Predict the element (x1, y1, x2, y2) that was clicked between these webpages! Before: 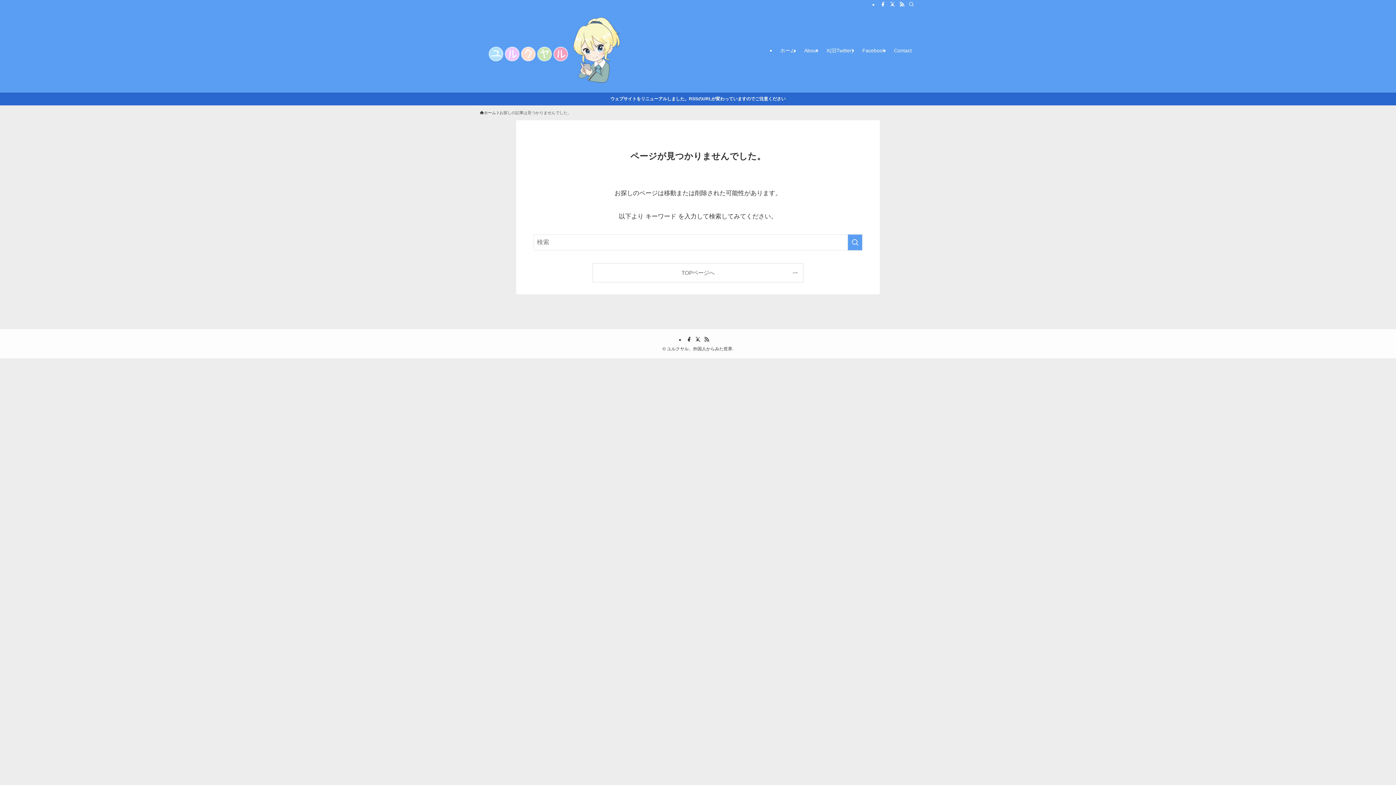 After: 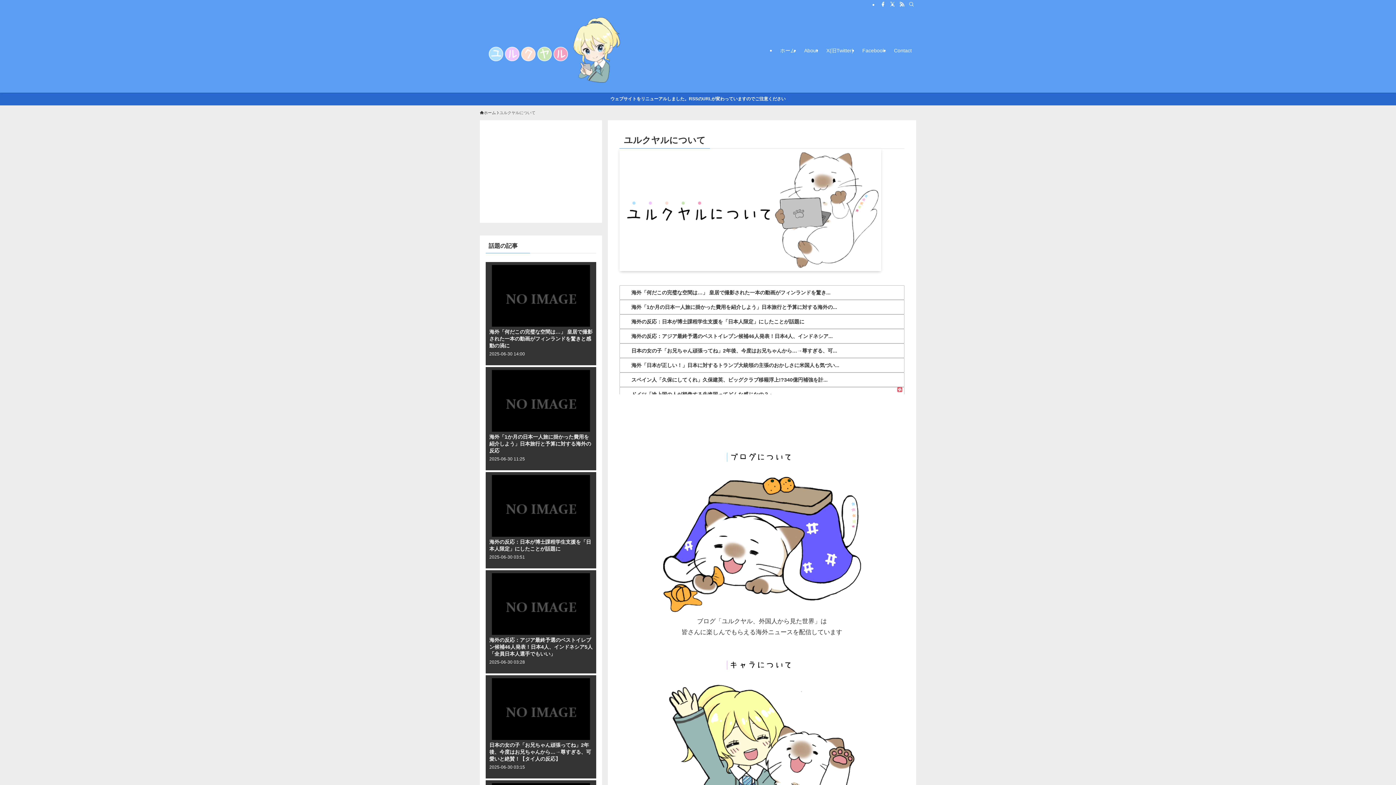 Action: bbox: (800, 8, 822, 92) label: About